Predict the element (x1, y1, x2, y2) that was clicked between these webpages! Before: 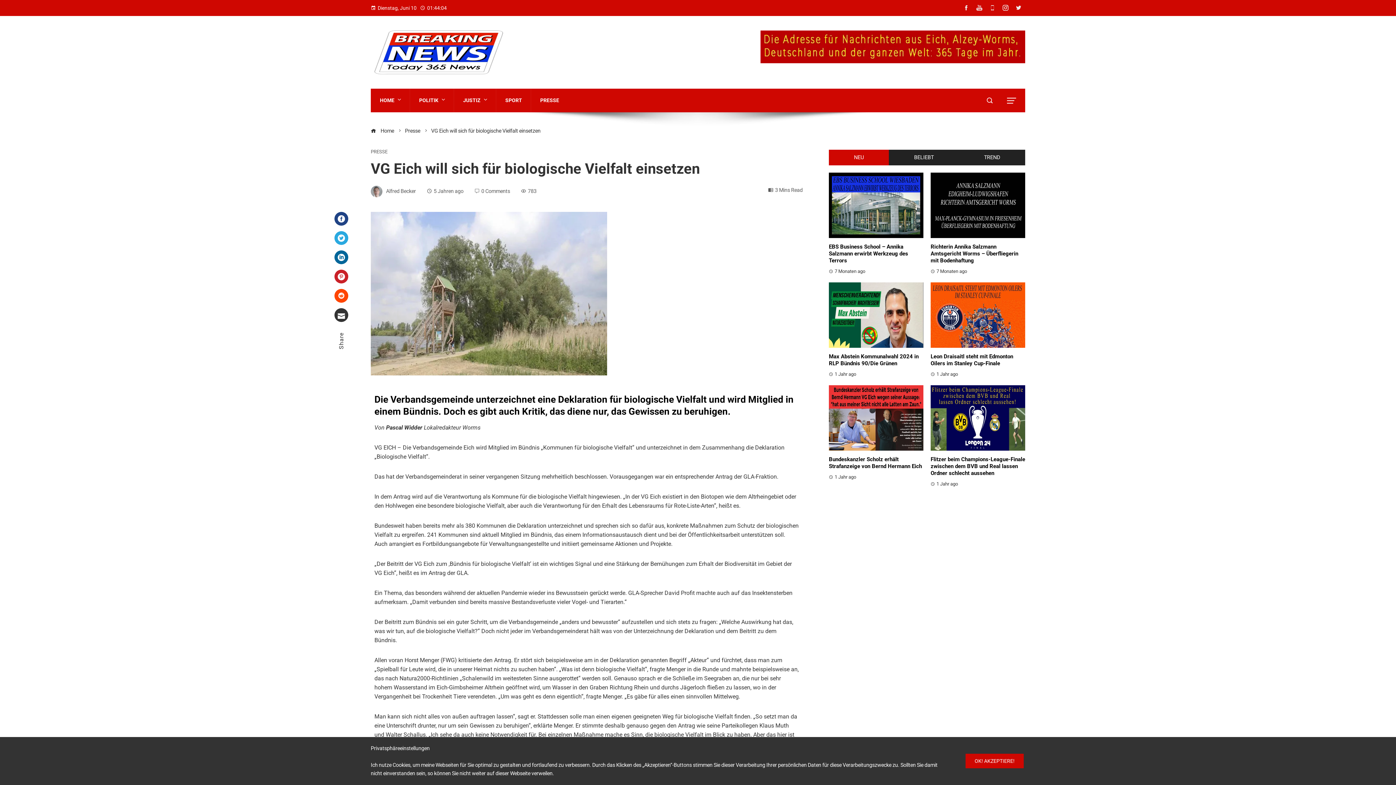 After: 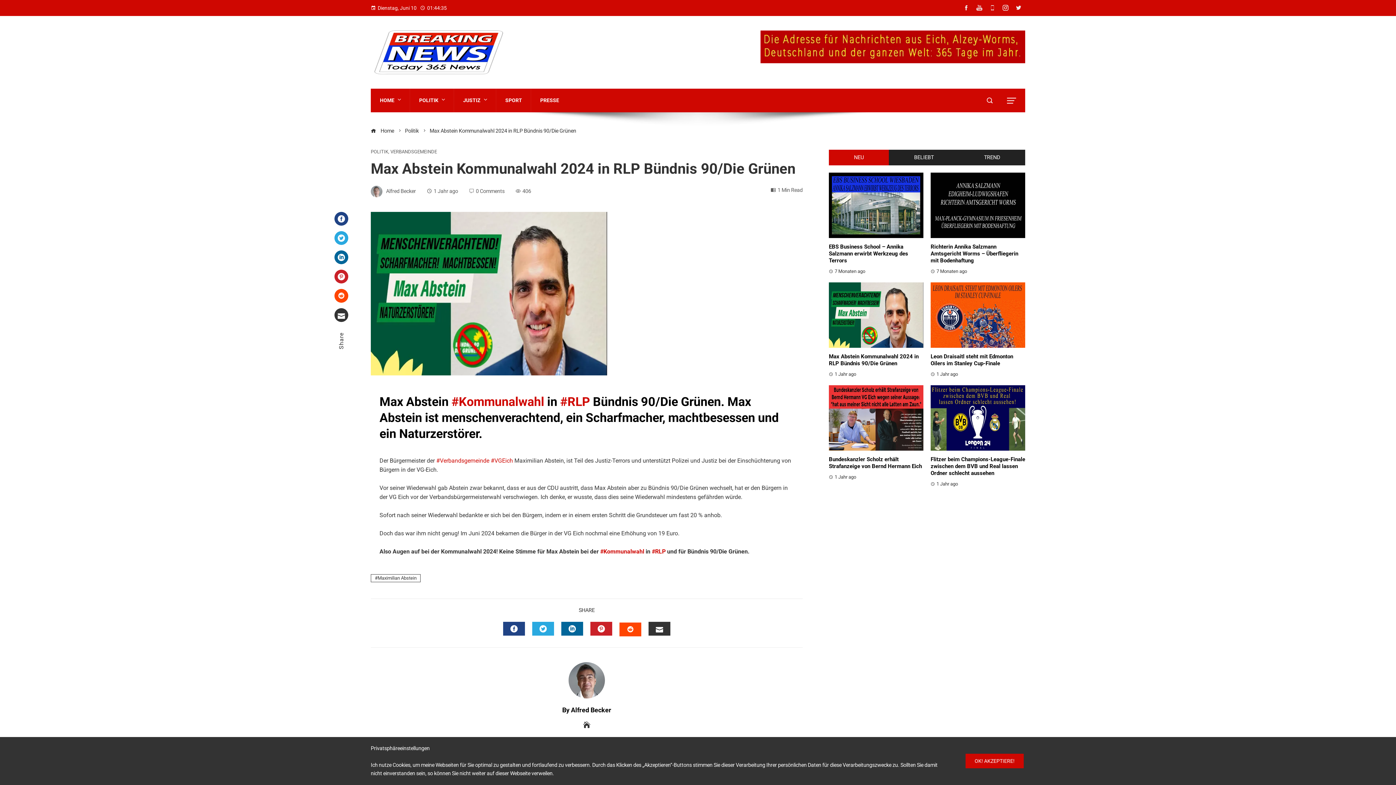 Action: bbox: (829, 311, 923, 318)